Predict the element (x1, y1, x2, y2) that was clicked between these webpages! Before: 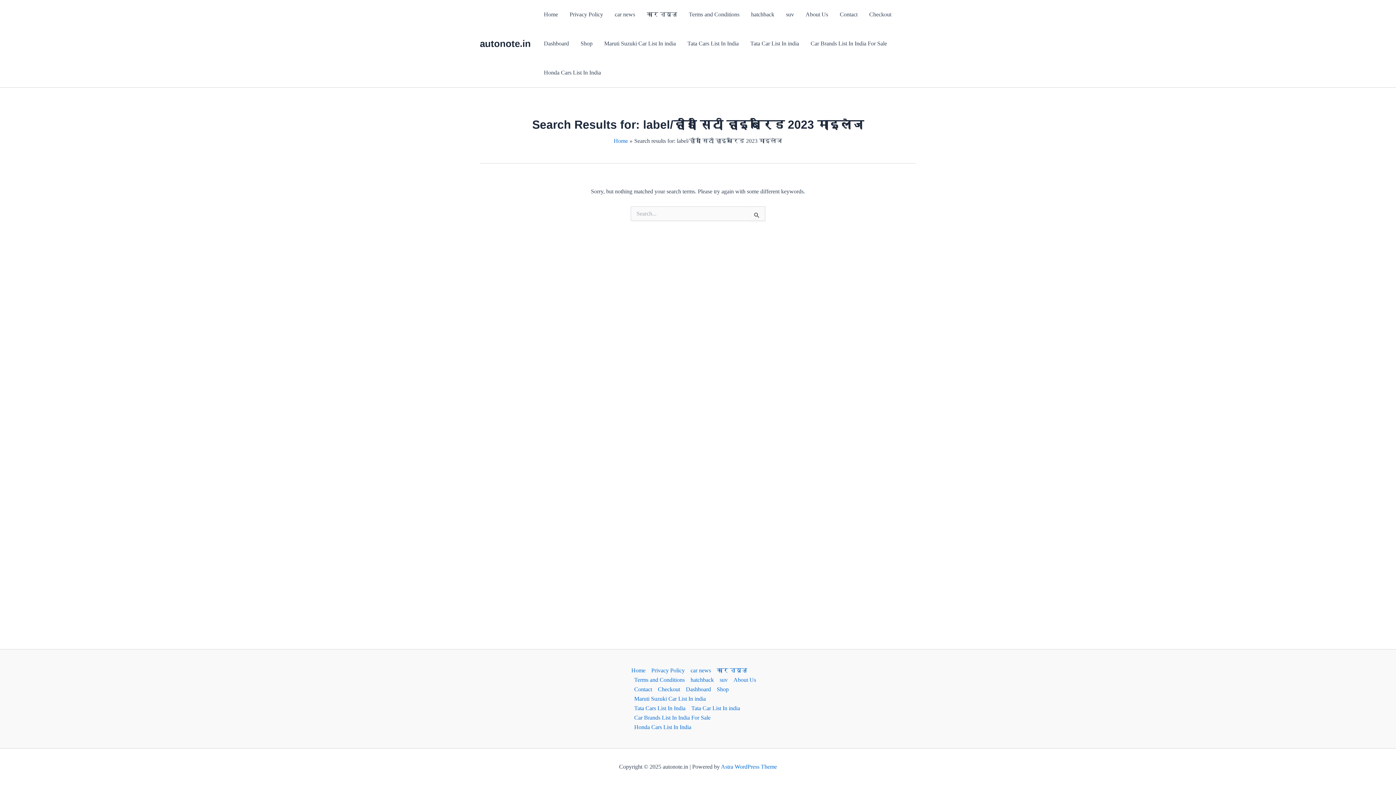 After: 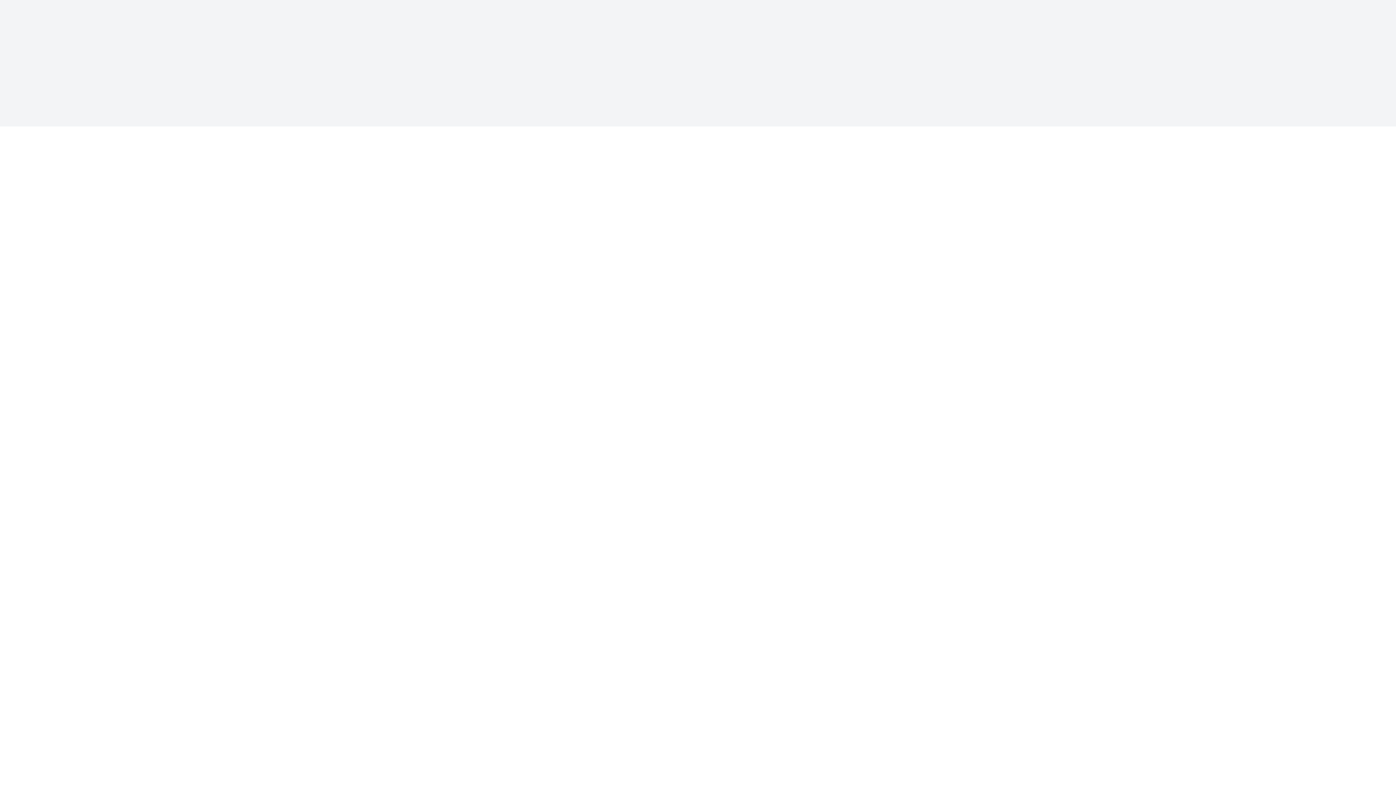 Action: label: Checkout bbox: (655, 685, 683, 694)